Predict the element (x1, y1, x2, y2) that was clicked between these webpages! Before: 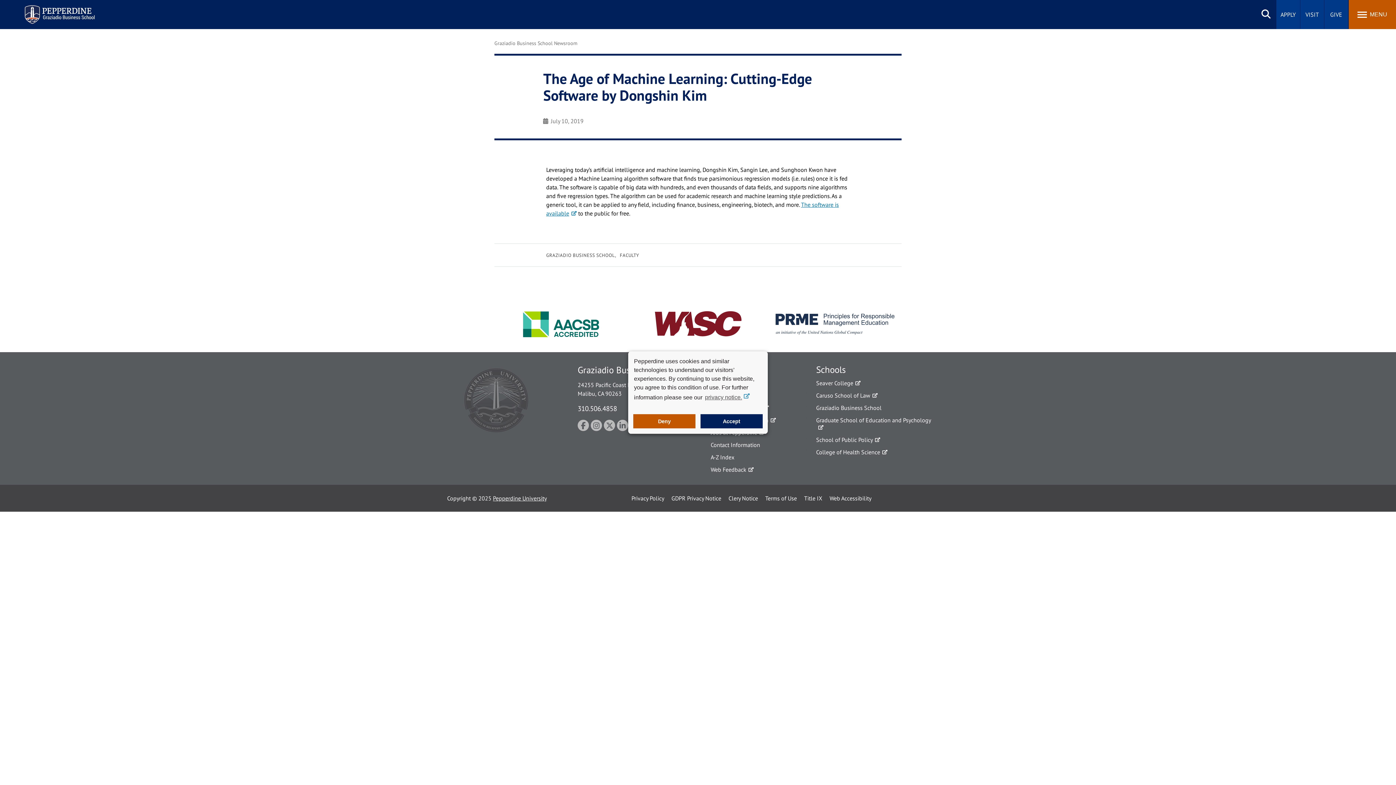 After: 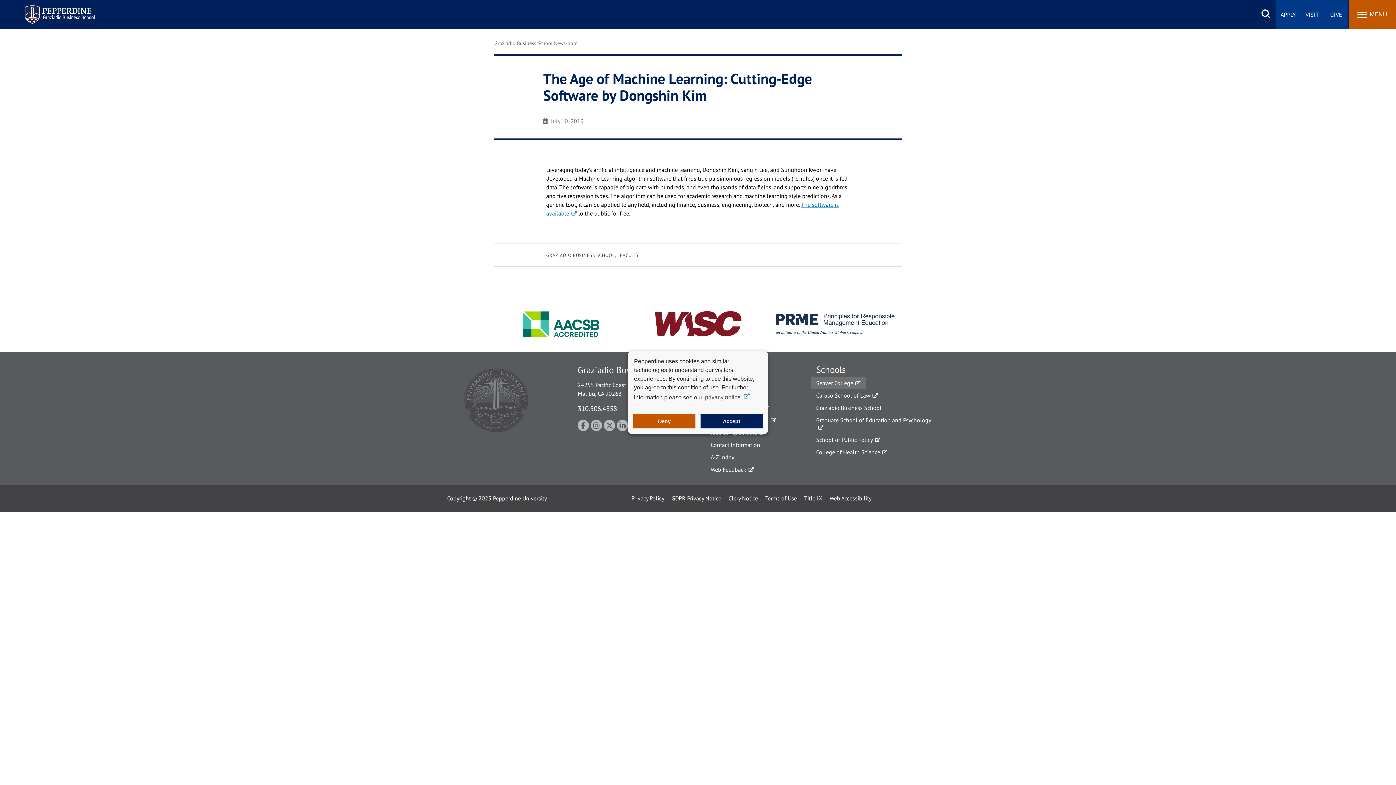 Action: bbox: (810, 377, 866, 389) label: Seaver College